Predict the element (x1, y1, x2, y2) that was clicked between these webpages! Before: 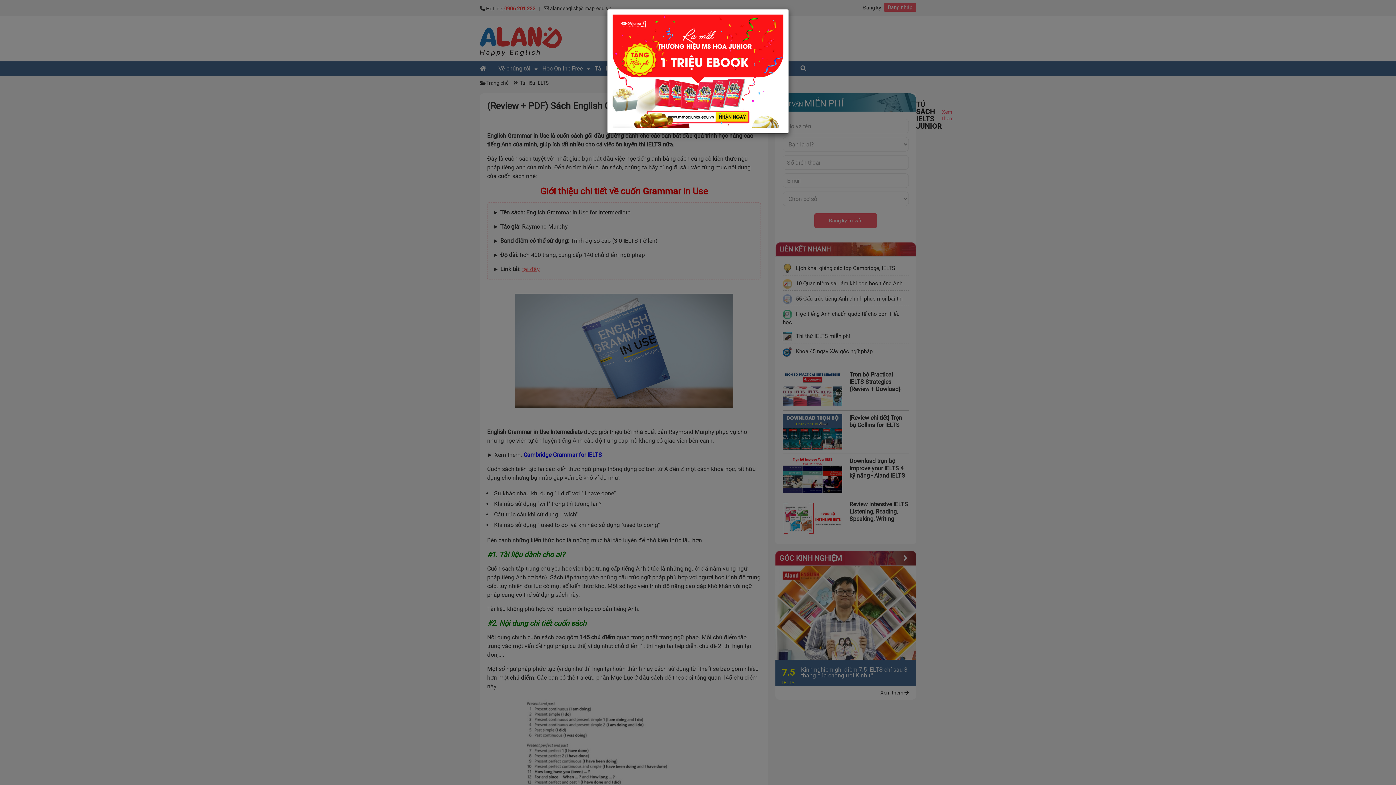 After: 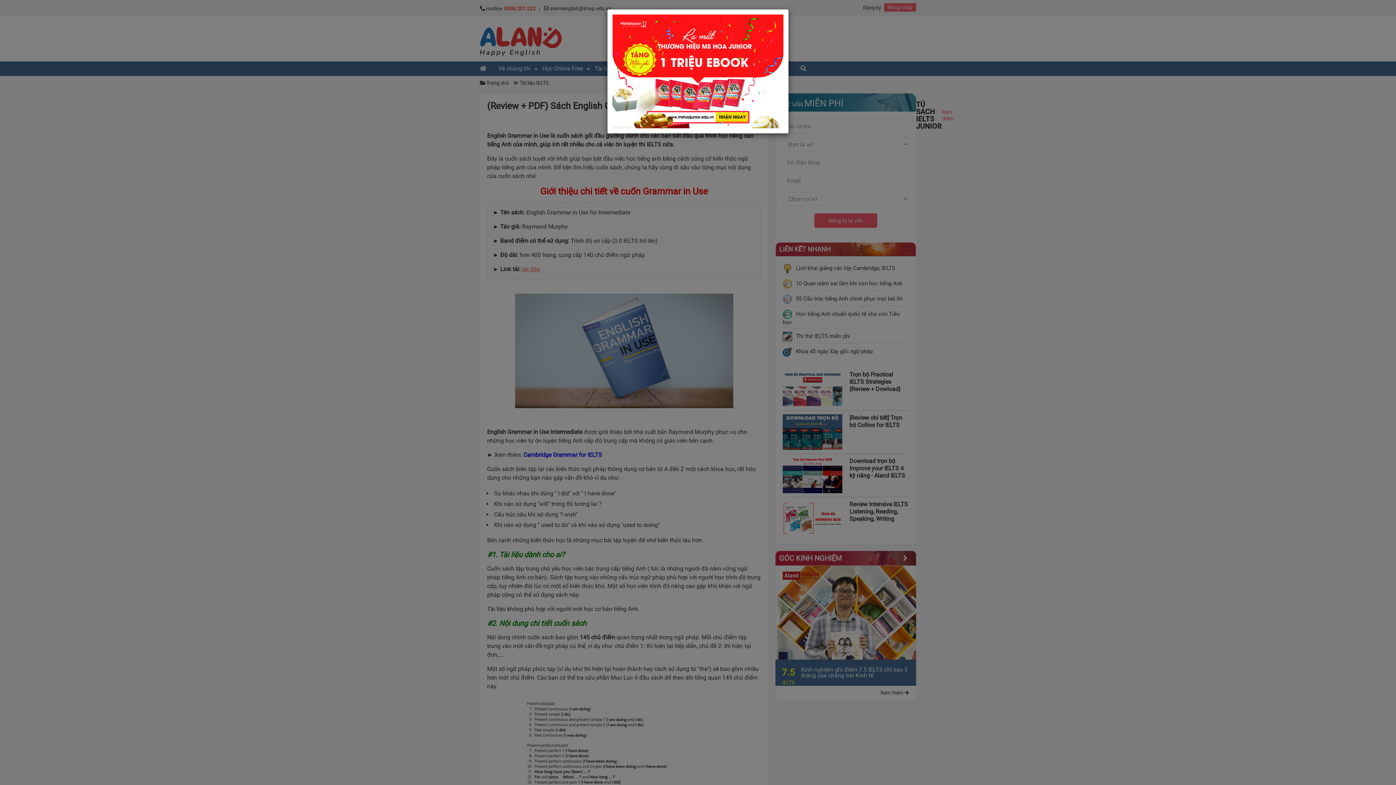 Action: bbox: (612, 67, 783, 73)